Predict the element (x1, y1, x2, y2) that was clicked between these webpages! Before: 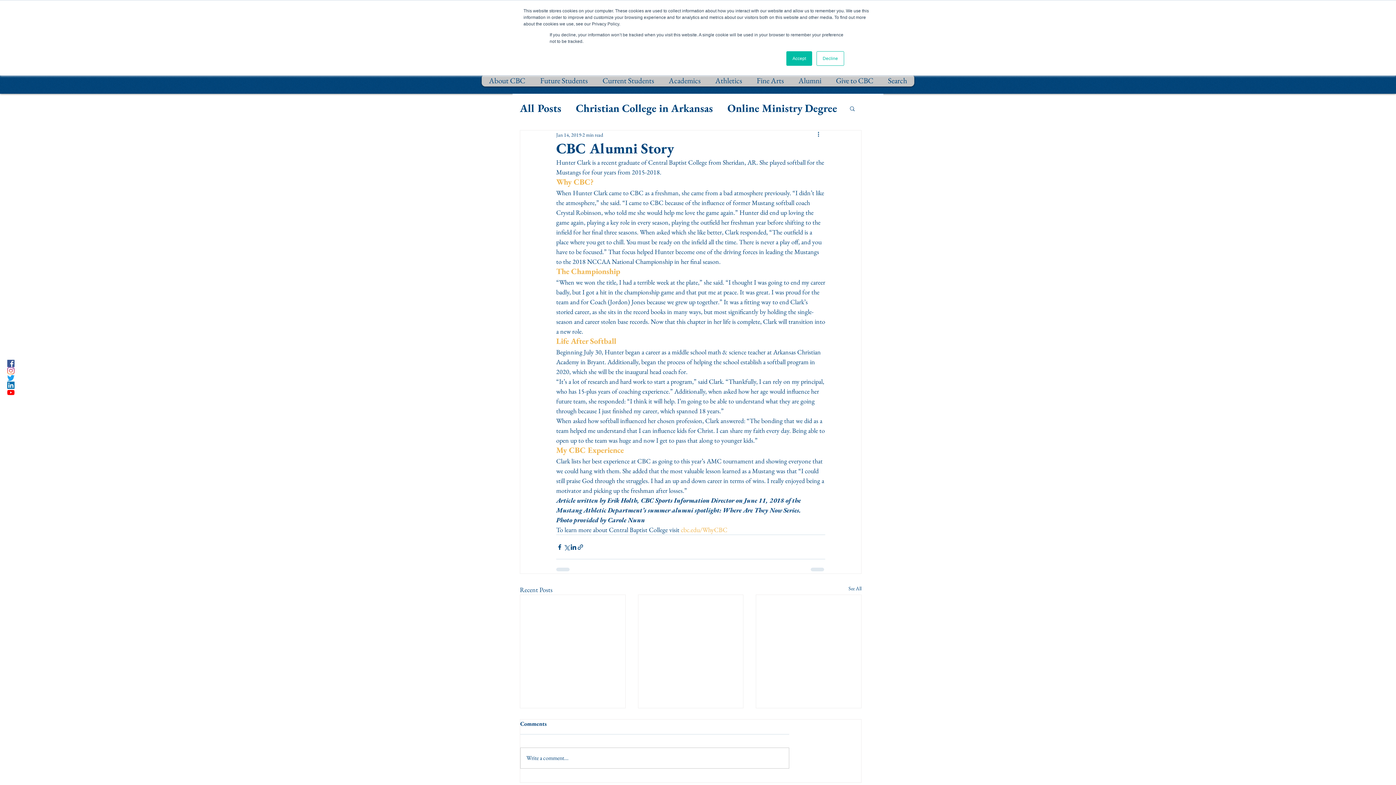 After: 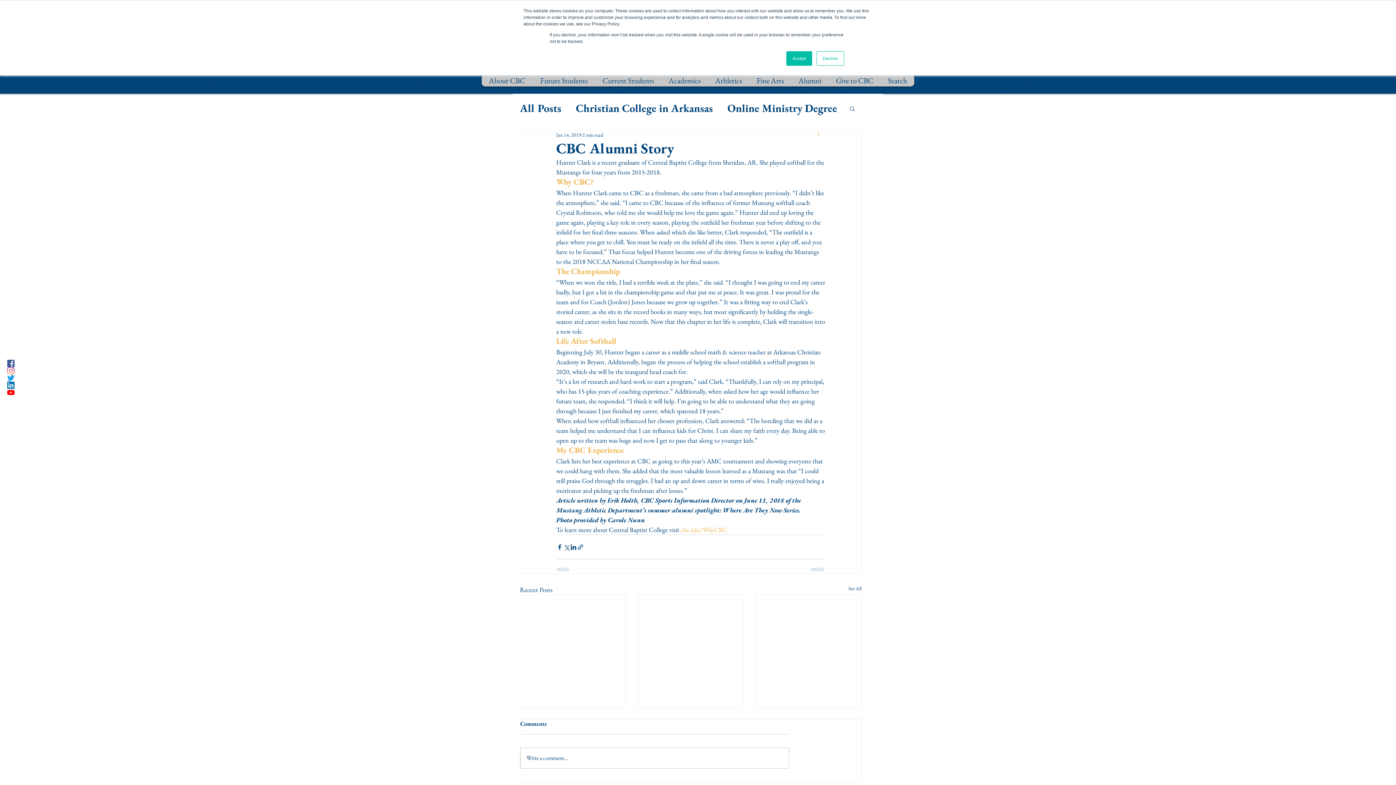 Action: label: More actions bbox: (816, 130, 825, 139)